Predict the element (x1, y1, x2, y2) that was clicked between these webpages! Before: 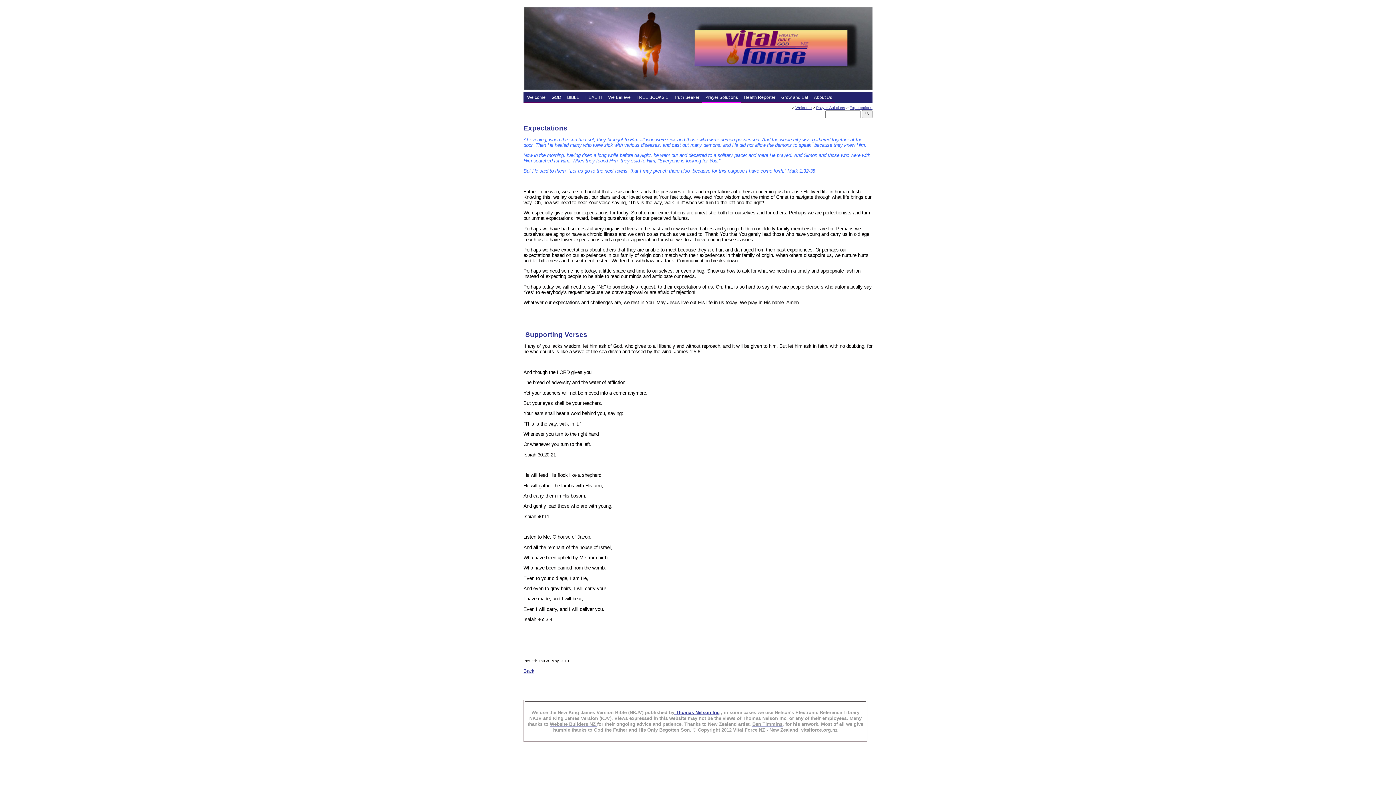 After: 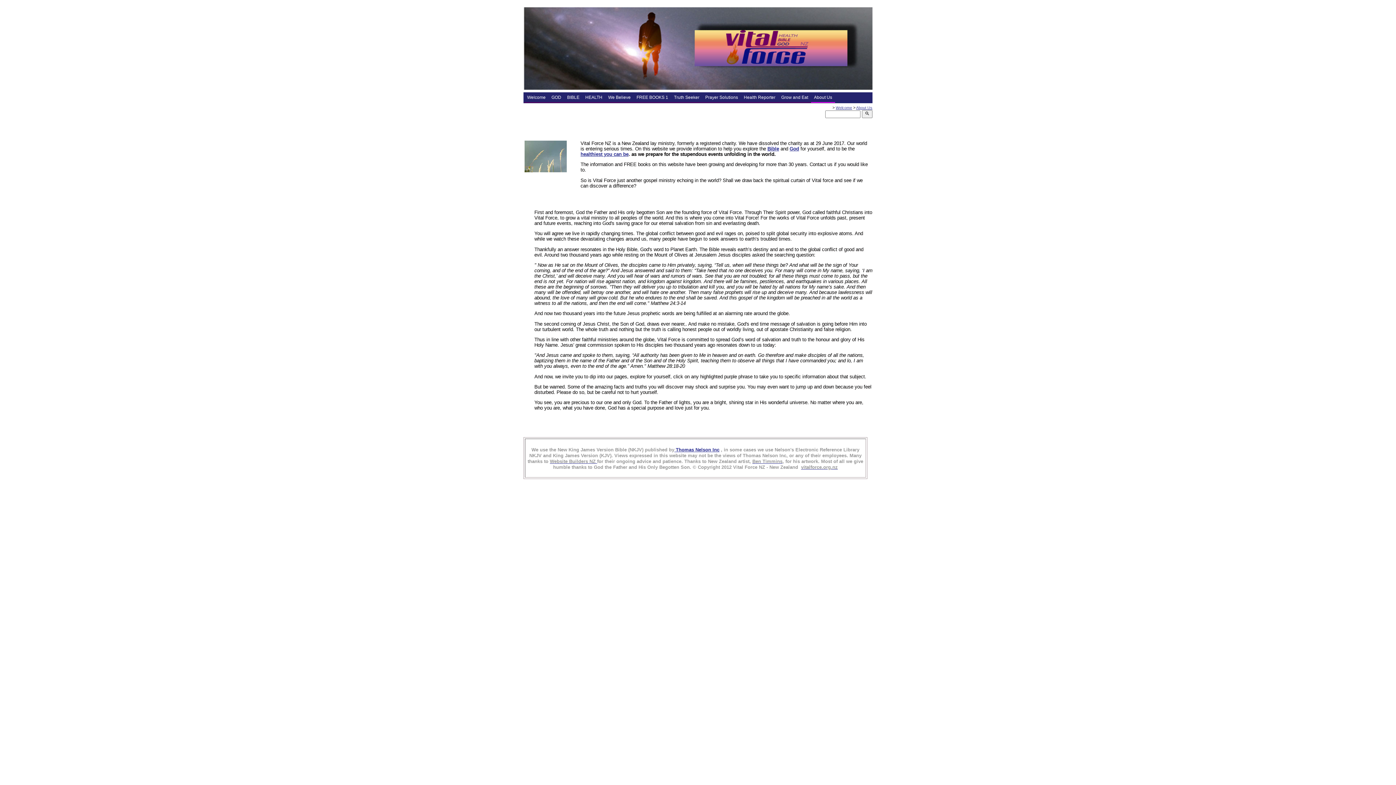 Action: bbox: (811, 93, 835, 102) label: About Us